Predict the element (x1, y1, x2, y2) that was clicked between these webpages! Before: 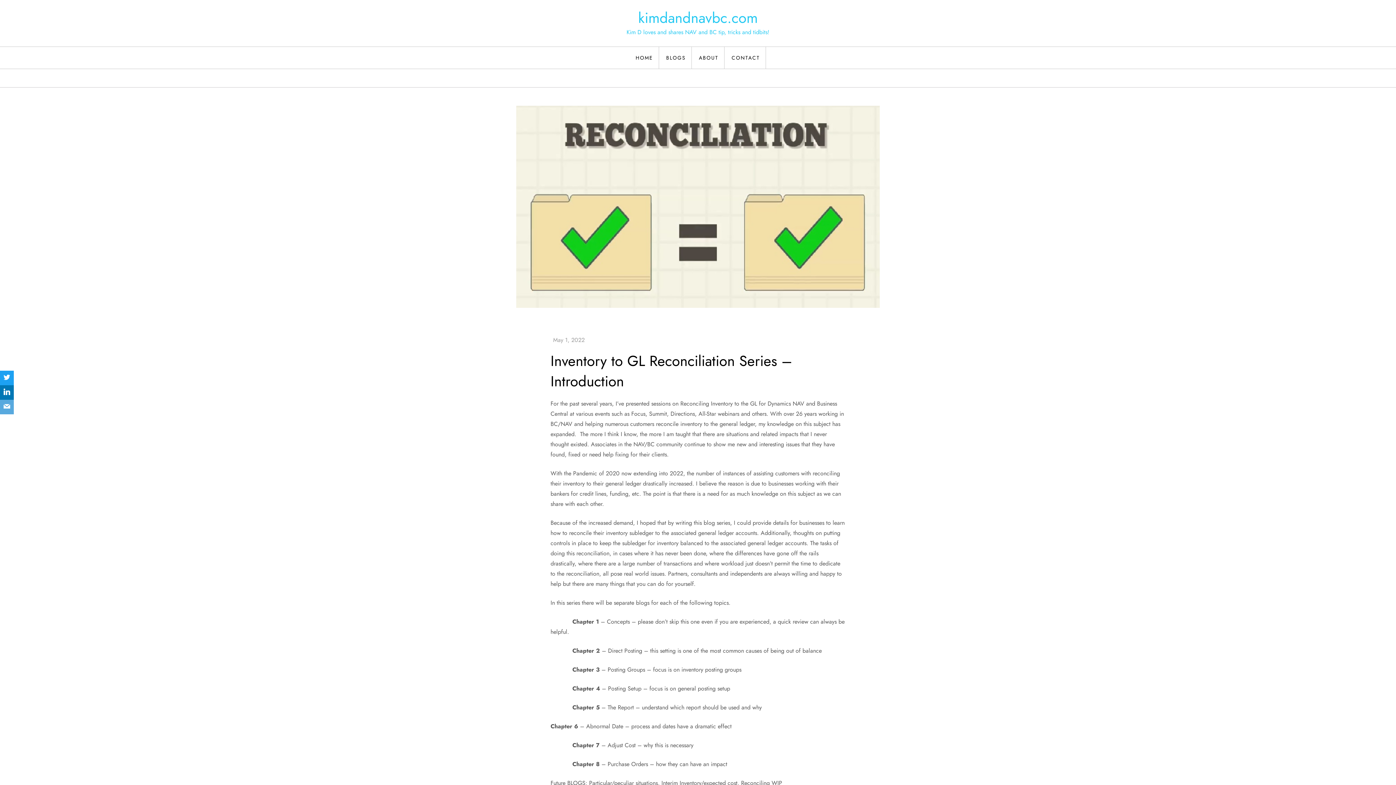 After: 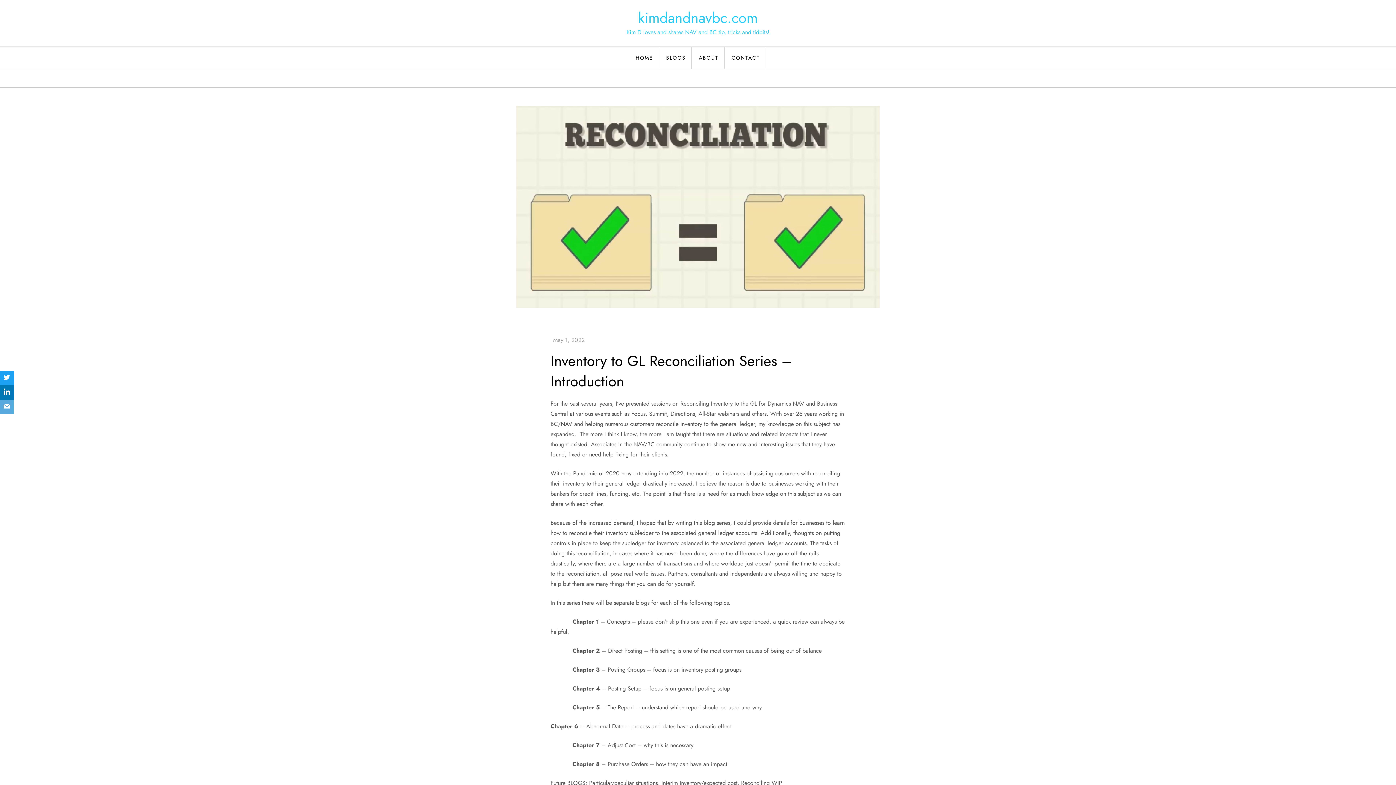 Action: bbox: (553, 335, 584, 344) label: May 1, 2022